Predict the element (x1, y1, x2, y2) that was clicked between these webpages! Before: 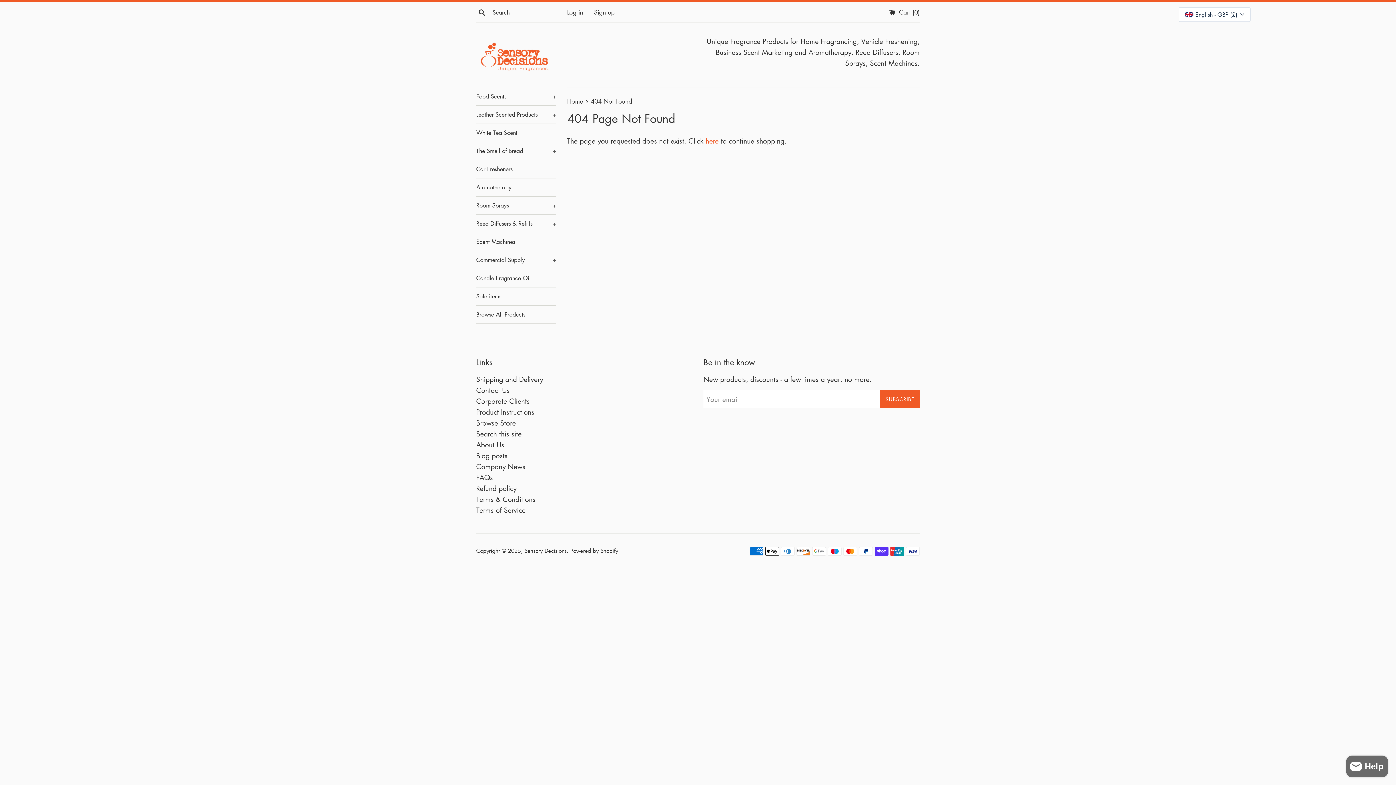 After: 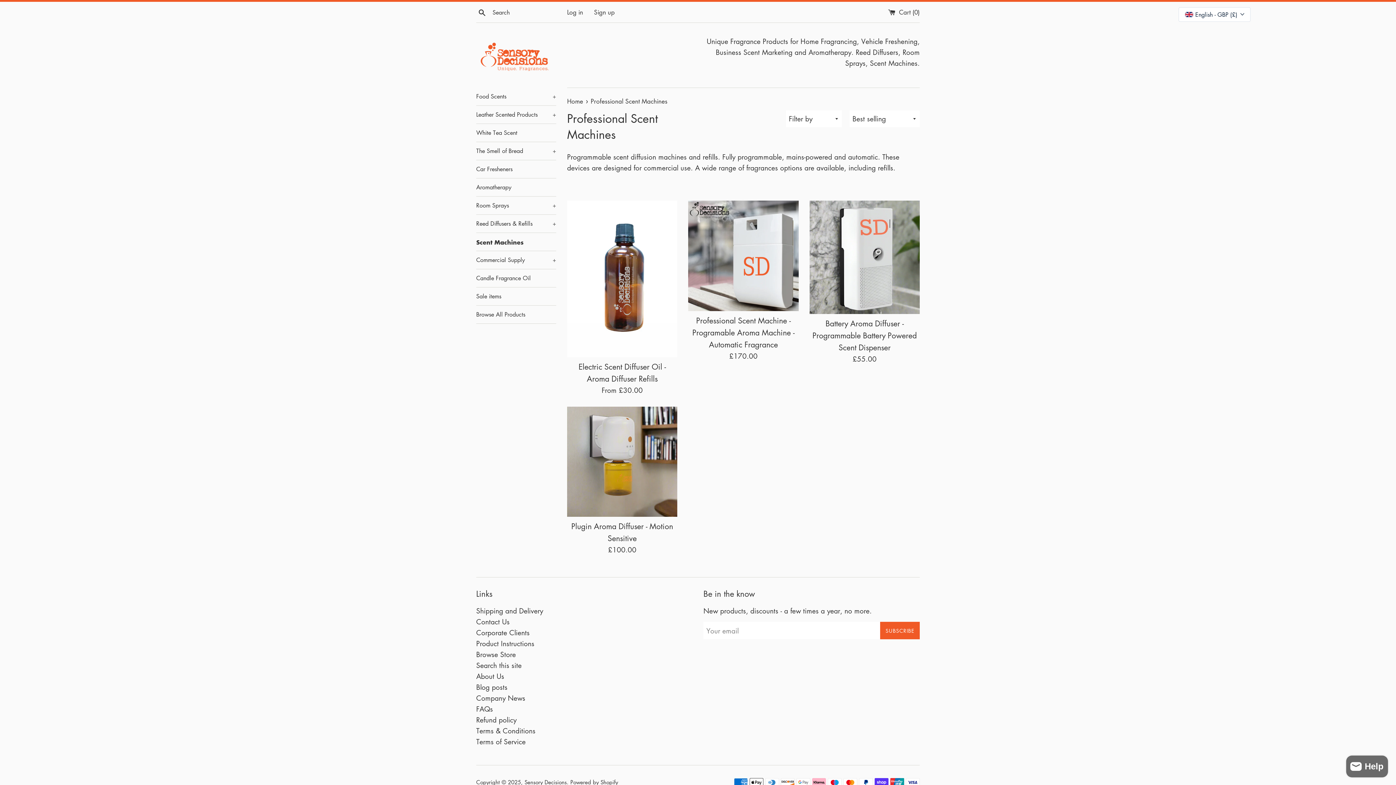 Action: bbox: (476, 233, 556, 250) label: Scent Machines